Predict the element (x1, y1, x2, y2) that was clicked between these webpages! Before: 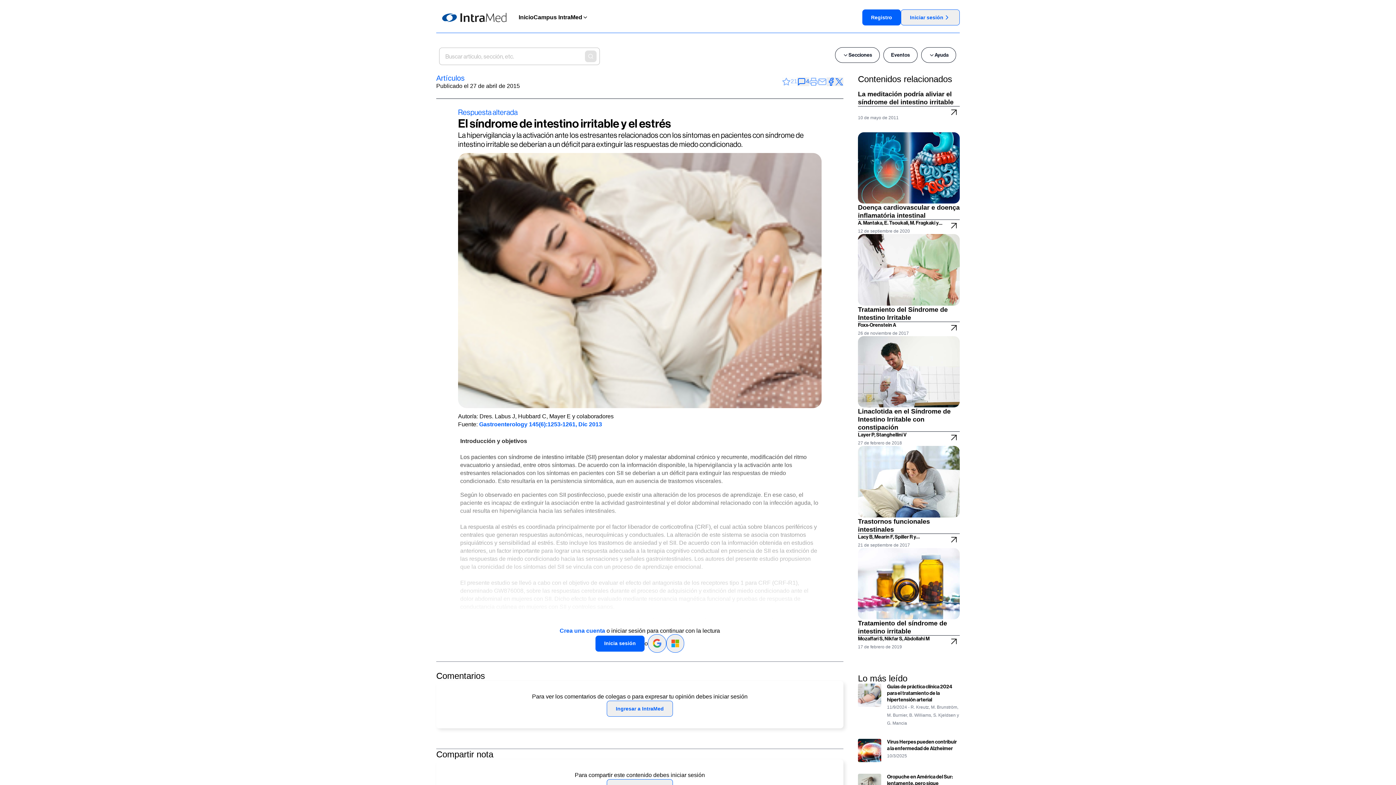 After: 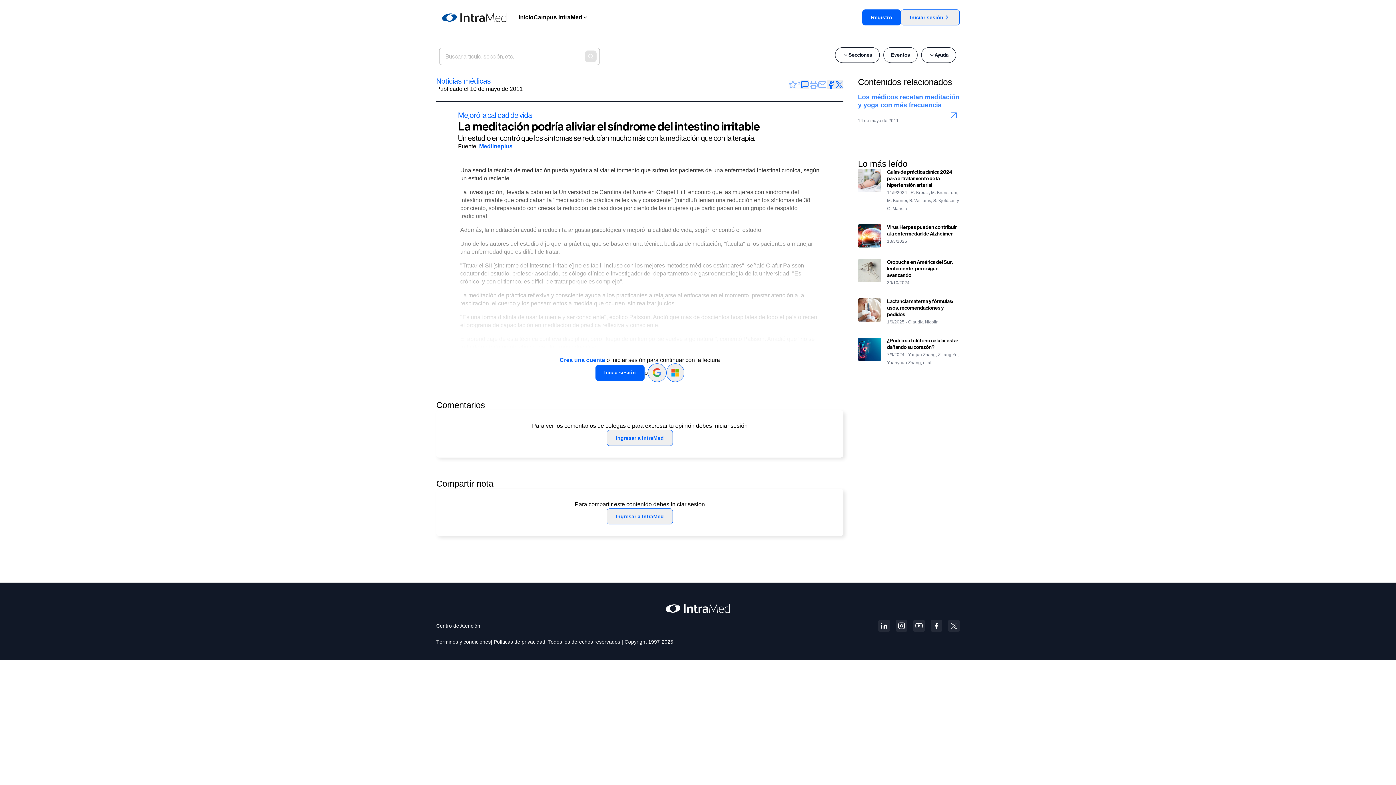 Action: bbox: (858, 90, 960, 132) label: La meditación podría aliviar el síndrome del intestino irritable

10 de mayo de 2011